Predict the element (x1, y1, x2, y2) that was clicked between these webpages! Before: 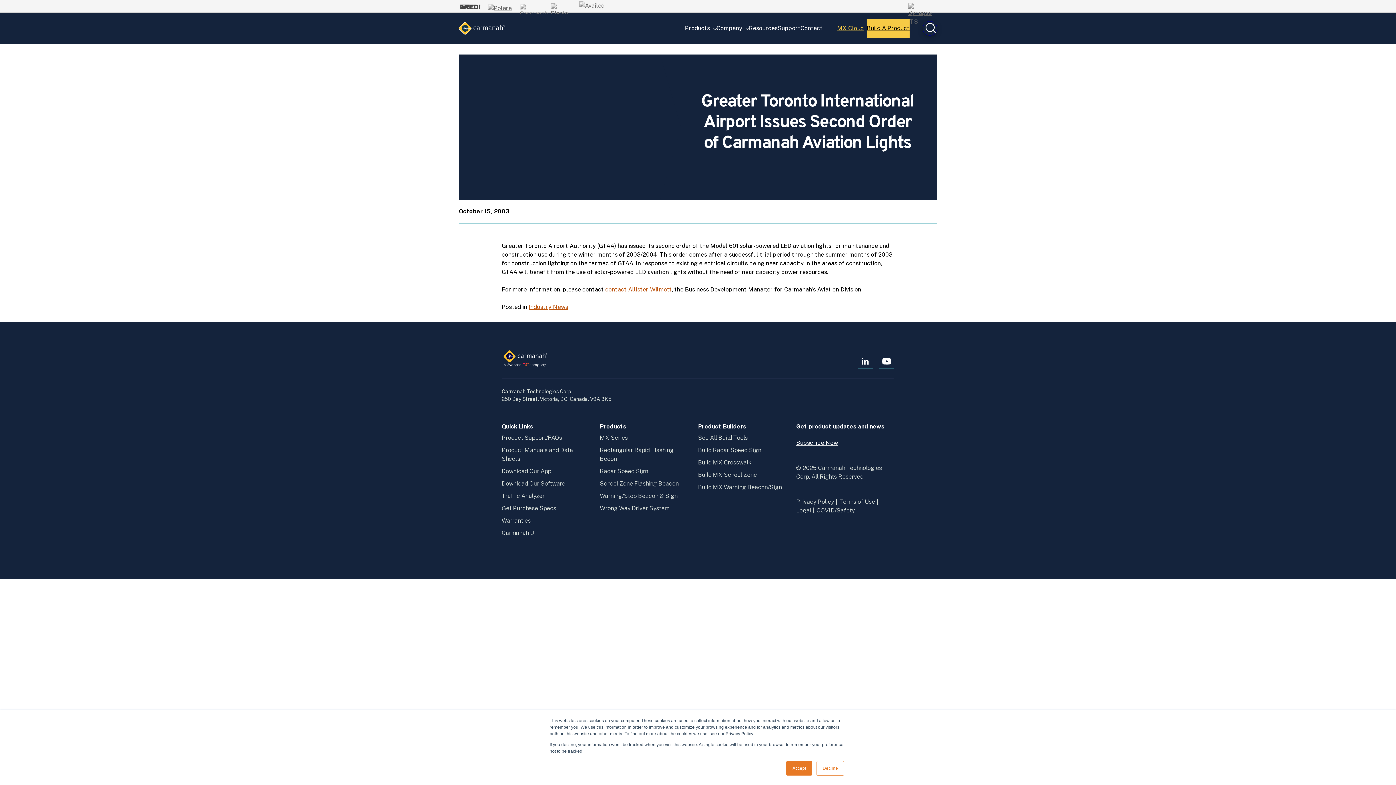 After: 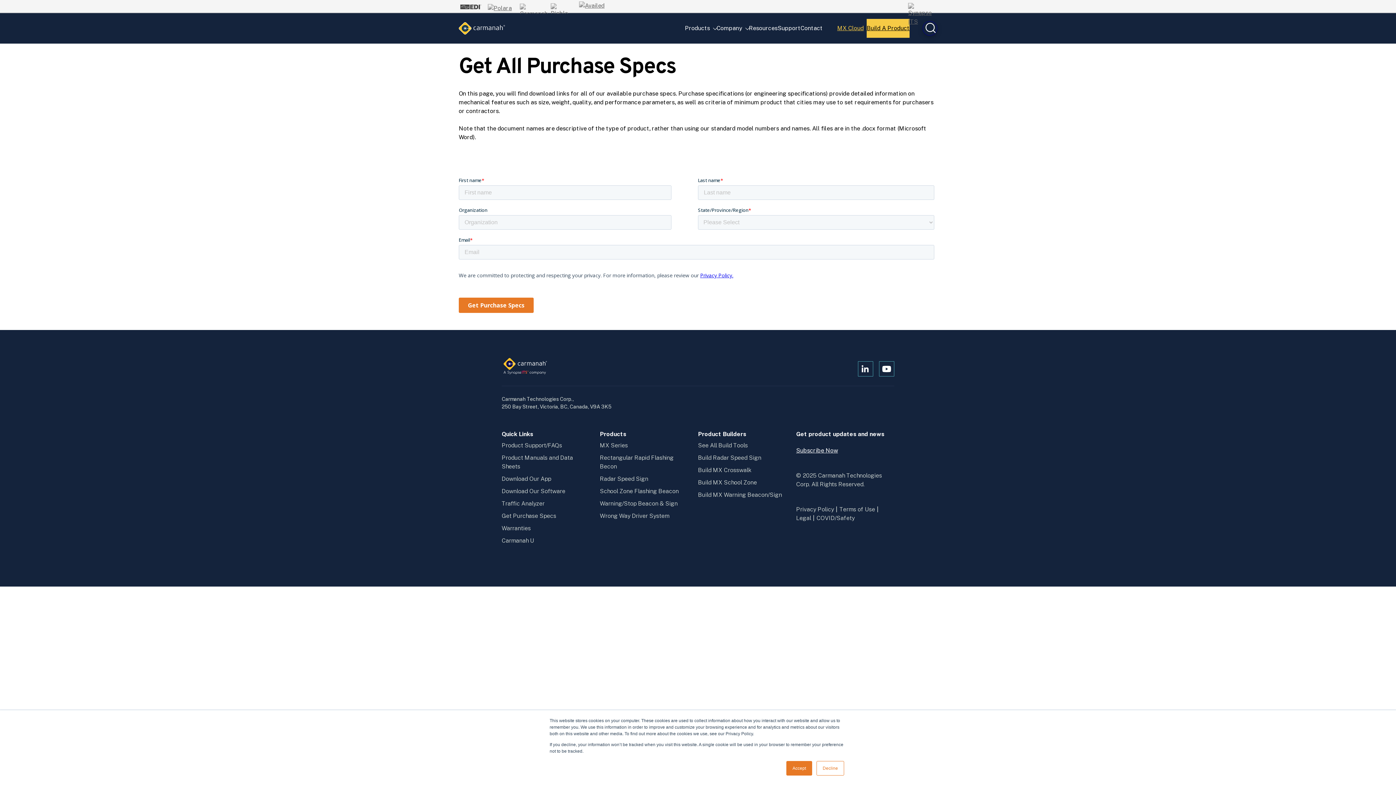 Action: bbox: (501, 505, 556, 512) label: Get Purchase Specs